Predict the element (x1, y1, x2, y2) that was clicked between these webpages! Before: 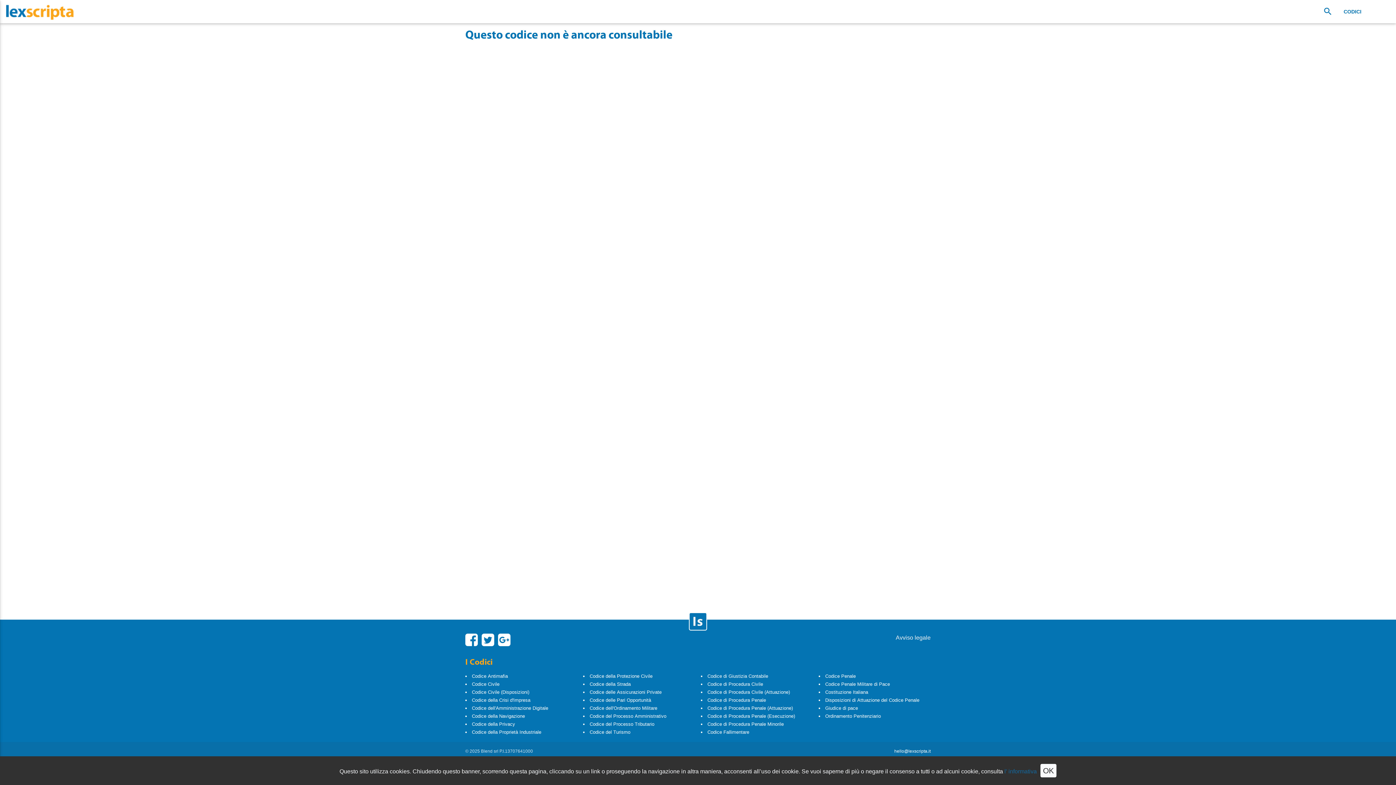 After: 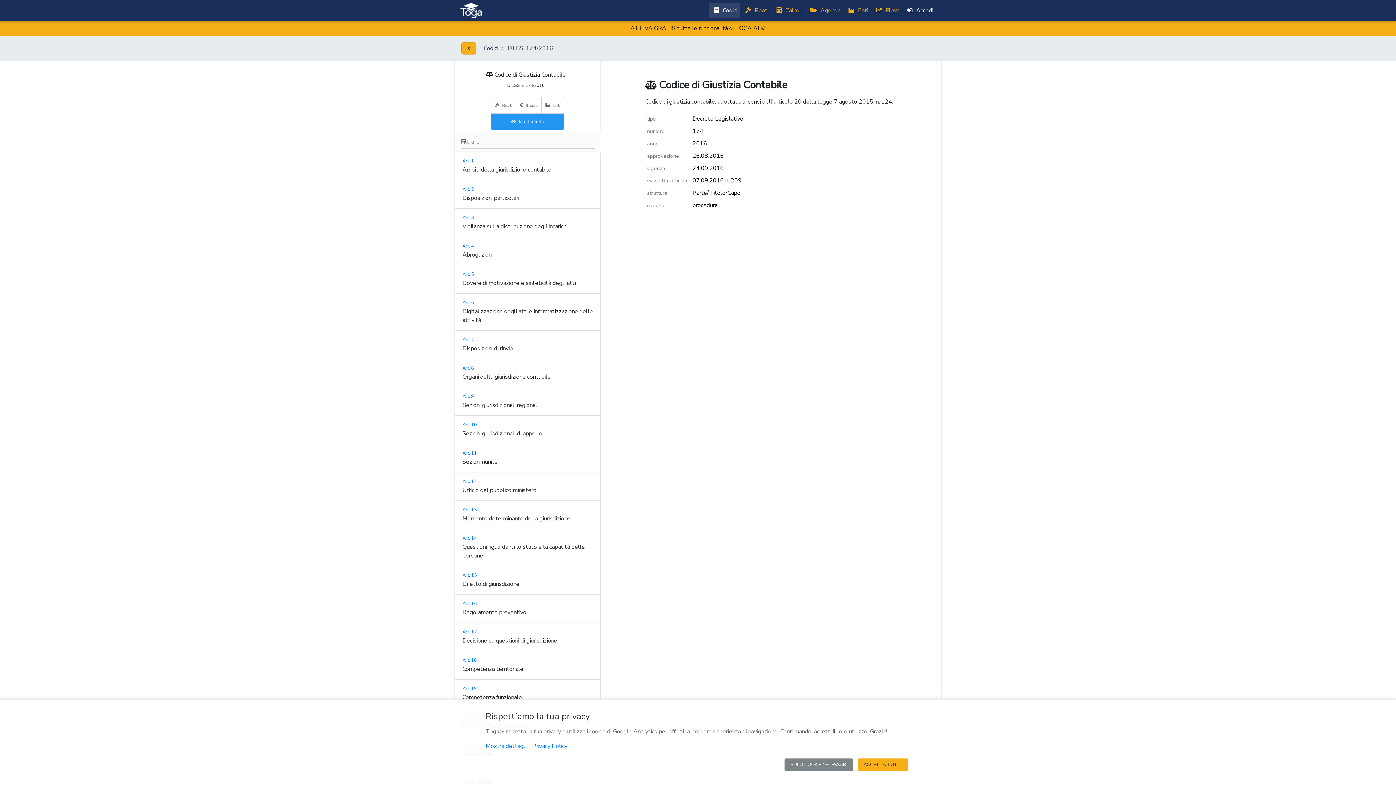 Action: bbox: (707, 673, 768, 679) label: Codice di Giustizia Contabile